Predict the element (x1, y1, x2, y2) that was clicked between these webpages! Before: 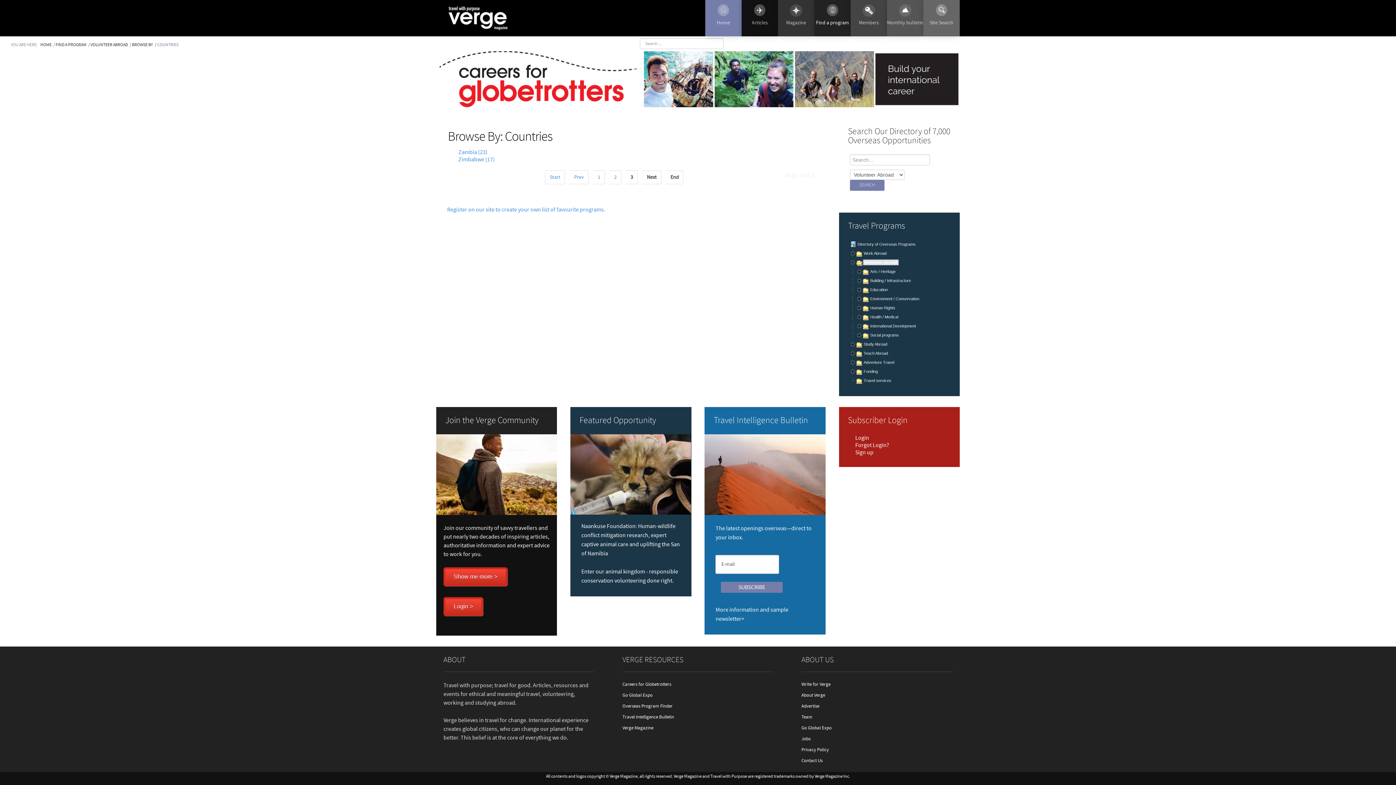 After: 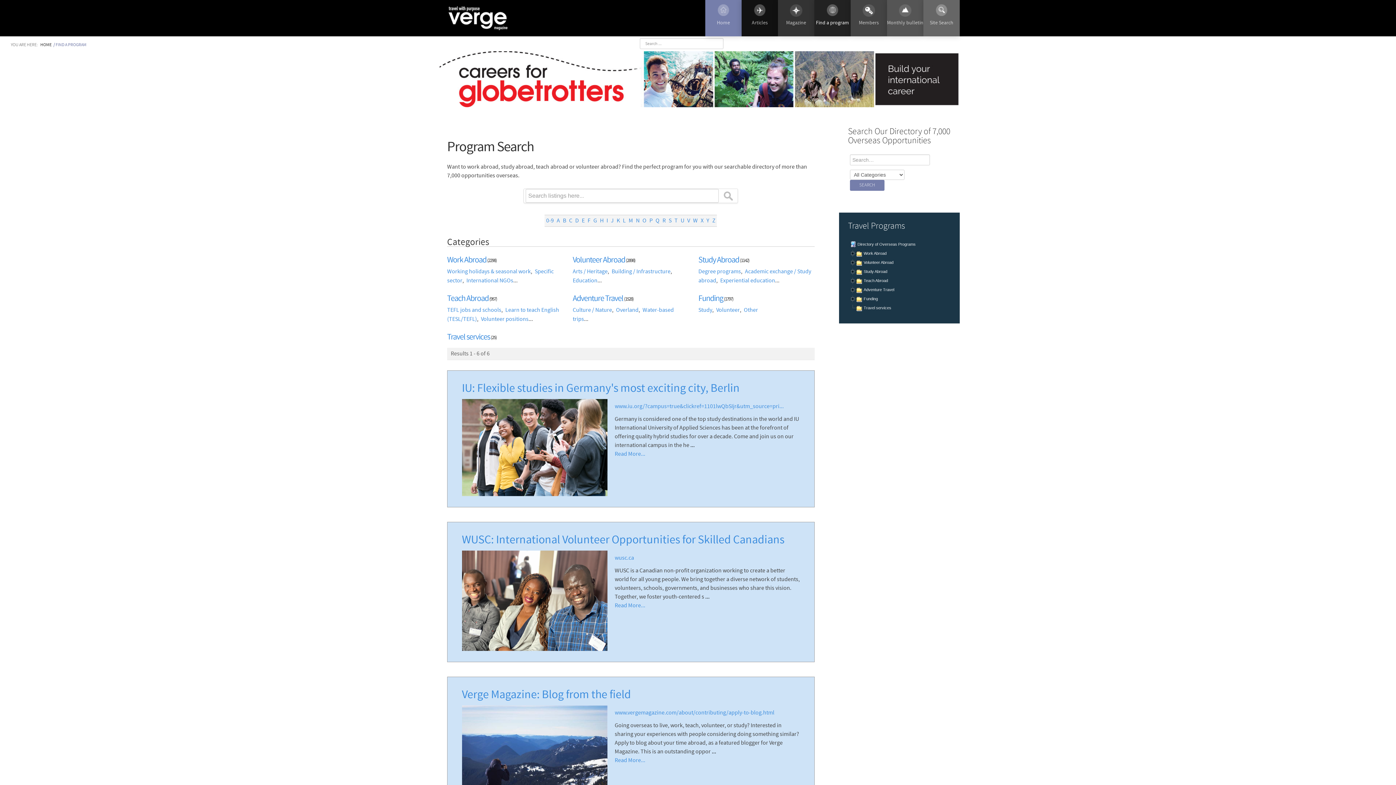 Action: label: FIND A PROGRAM bbox: (55, 42, 88, 47)